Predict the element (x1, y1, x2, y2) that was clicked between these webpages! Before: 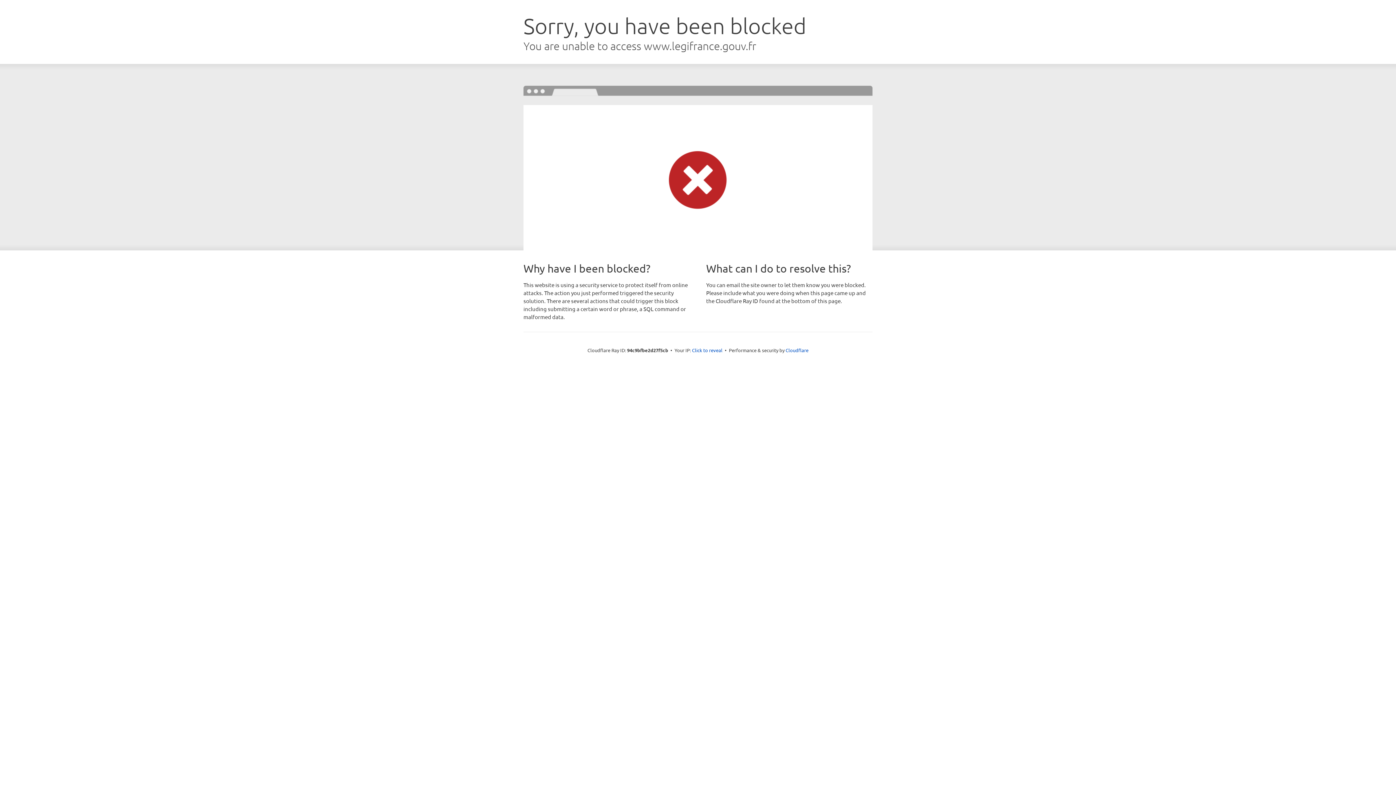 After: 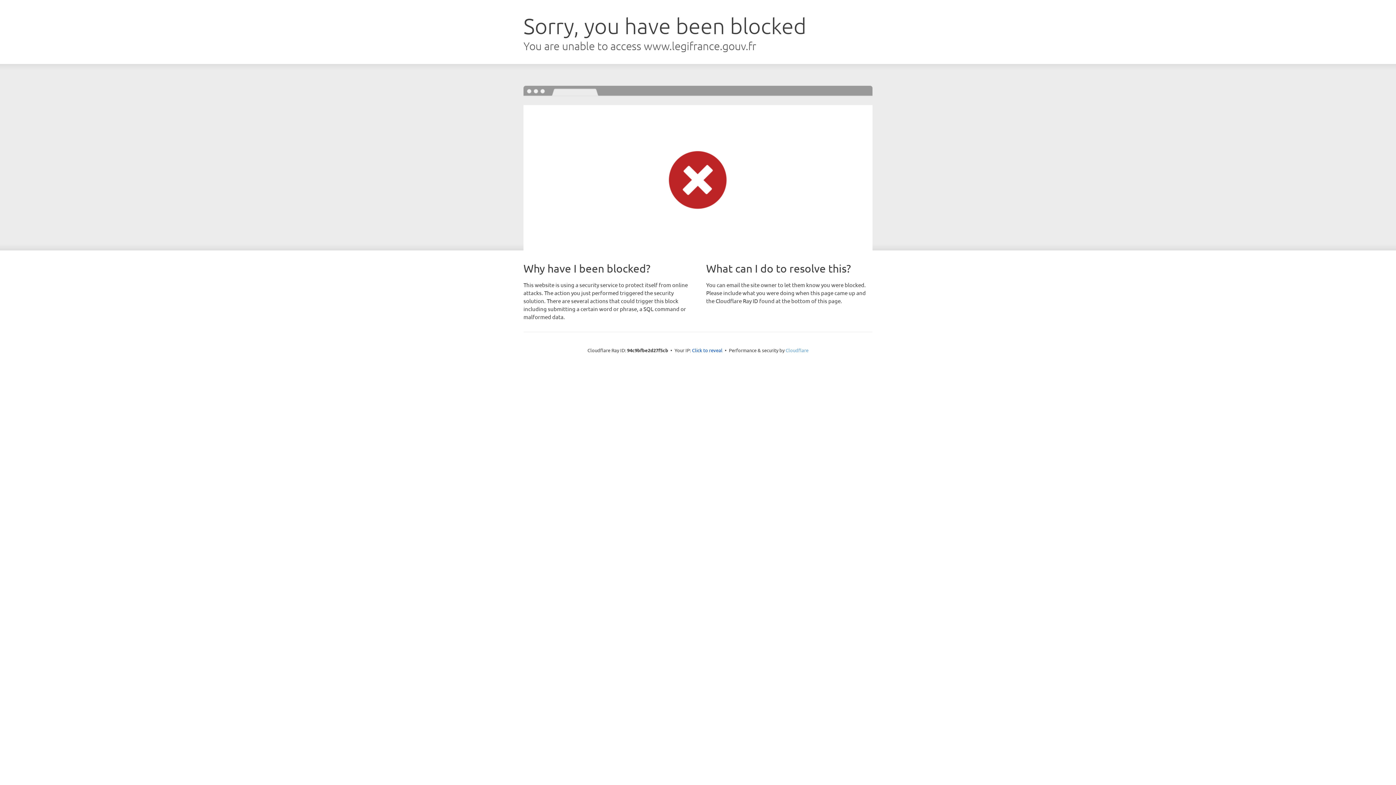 Action: label: Cloudflare bbox: (785, 347, 808, 353)